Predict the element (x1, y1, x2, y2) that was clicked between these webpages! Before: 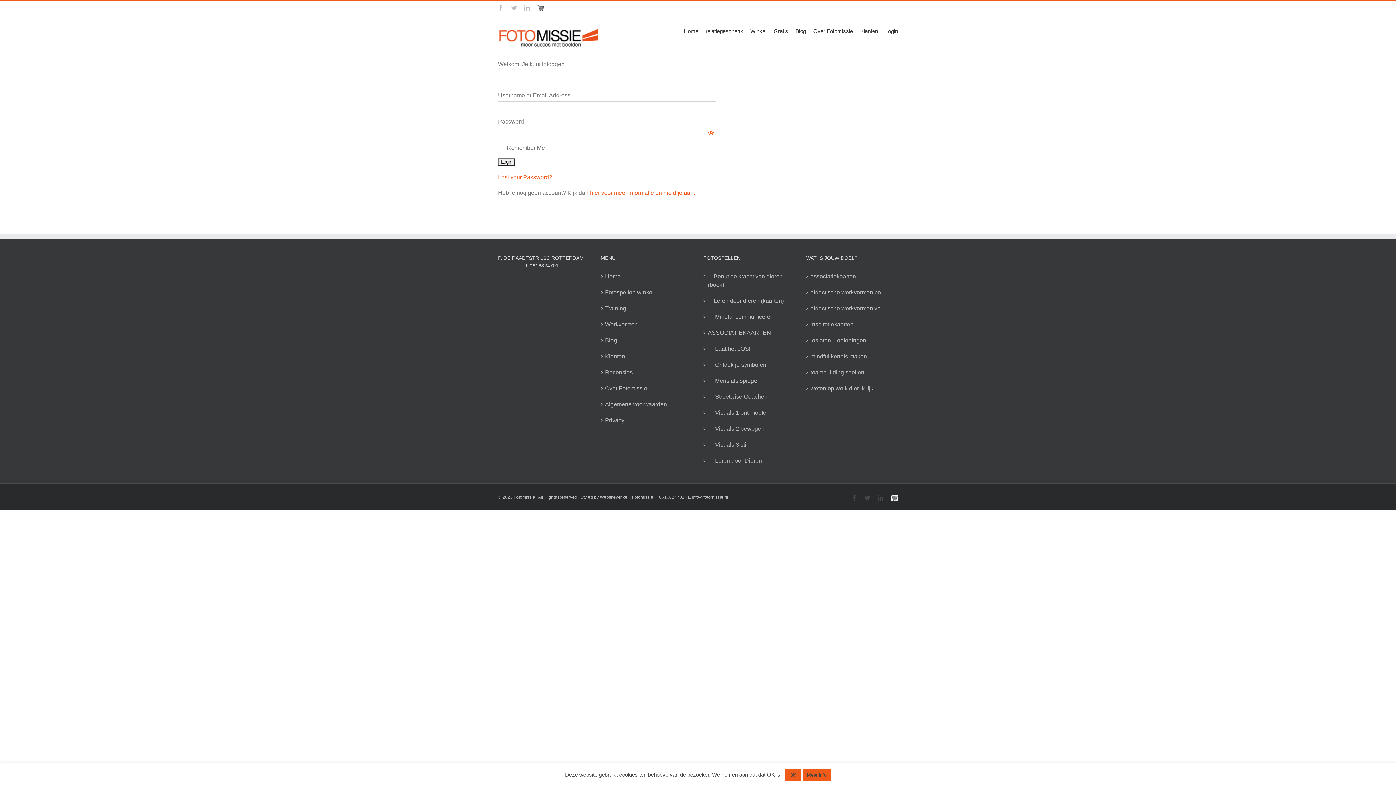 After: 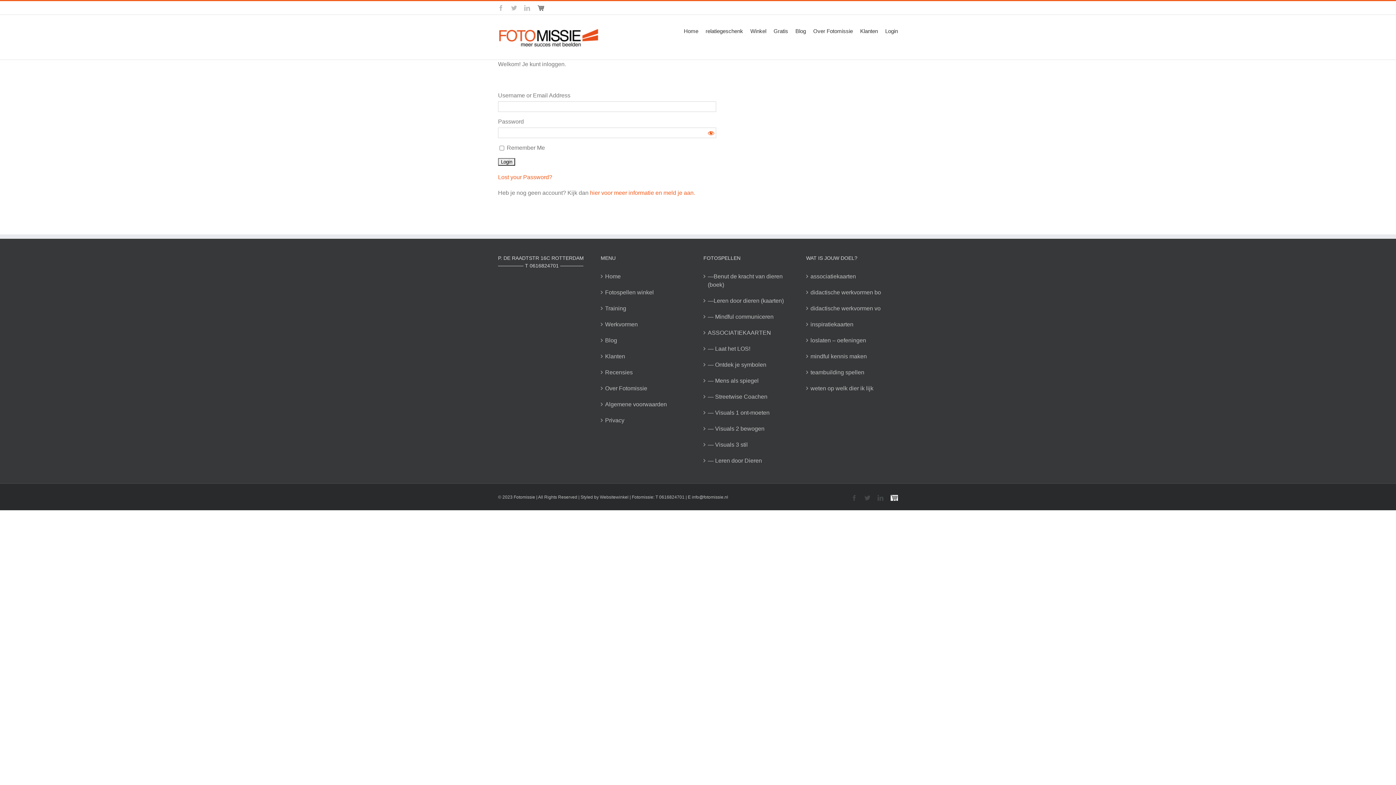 Action: label: OK bbox: (785, 769, 800, 781)